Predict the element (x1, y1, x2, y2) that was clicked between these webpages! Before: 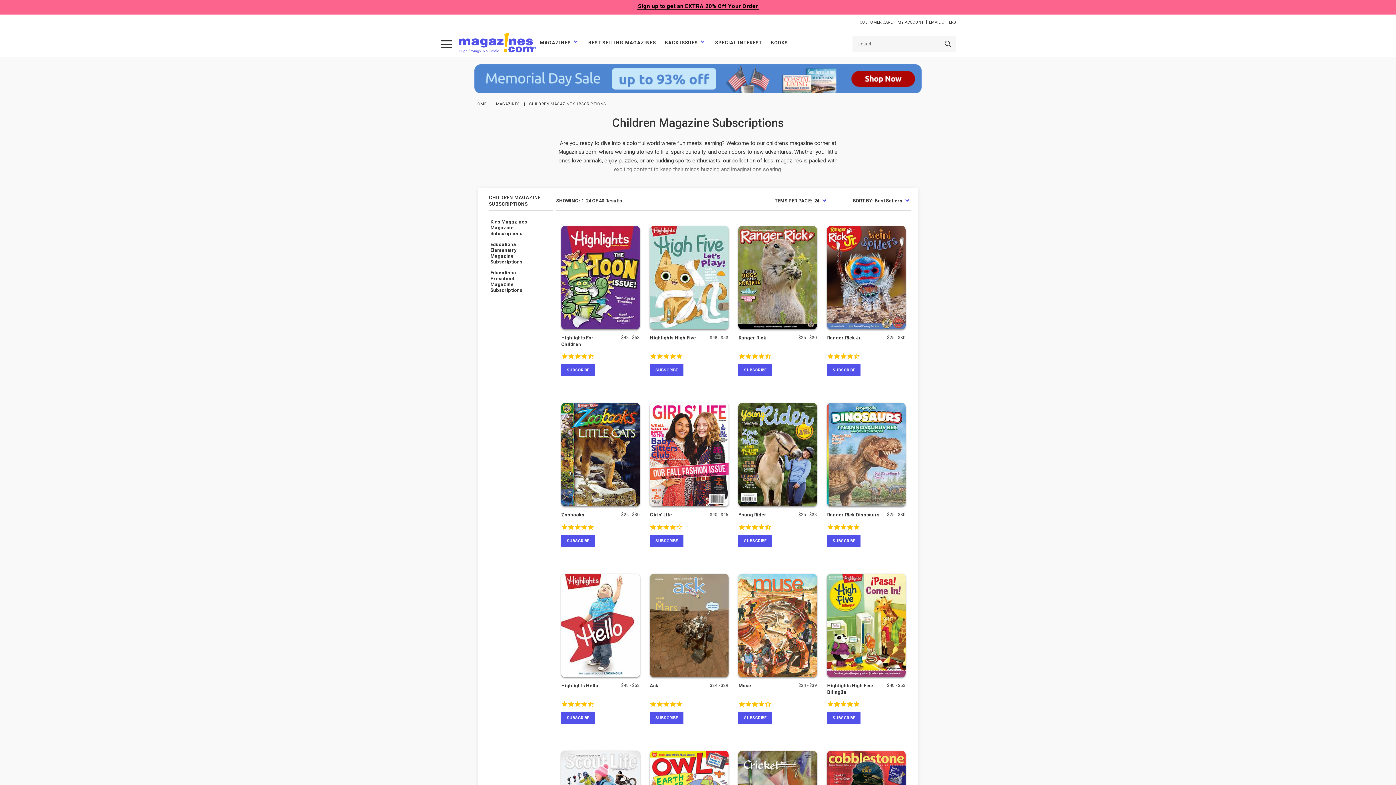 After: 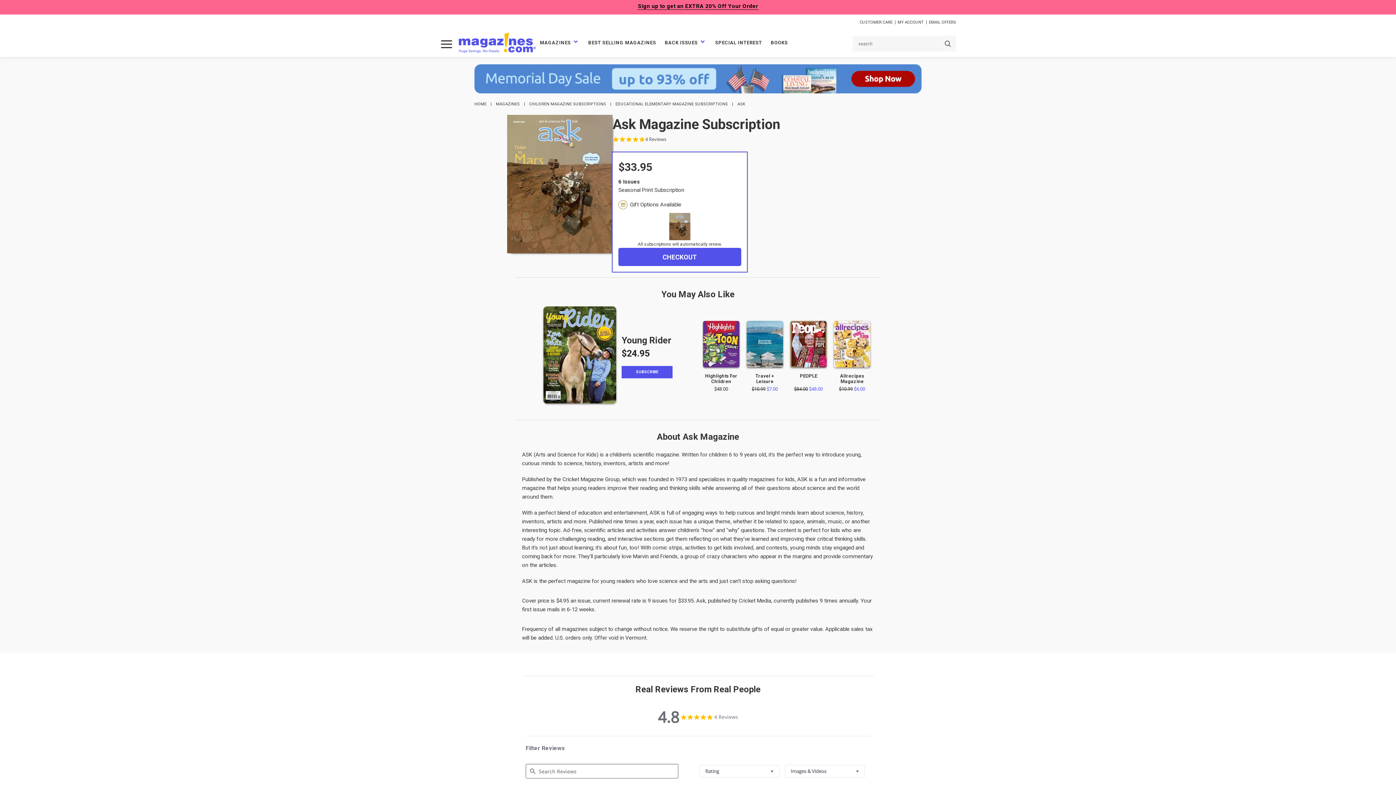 Action: bbox: (650, 712, 683, 724) label: Subscribe to Ask